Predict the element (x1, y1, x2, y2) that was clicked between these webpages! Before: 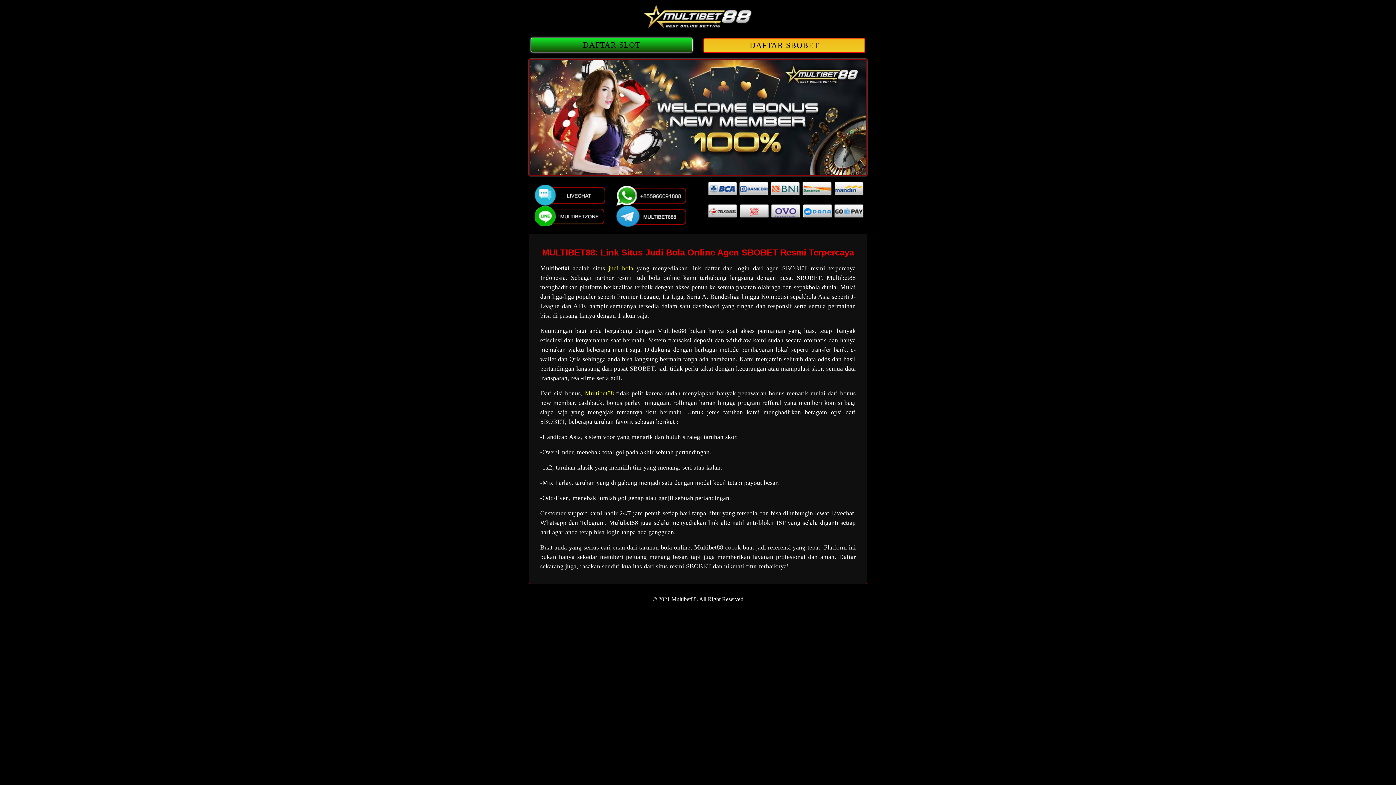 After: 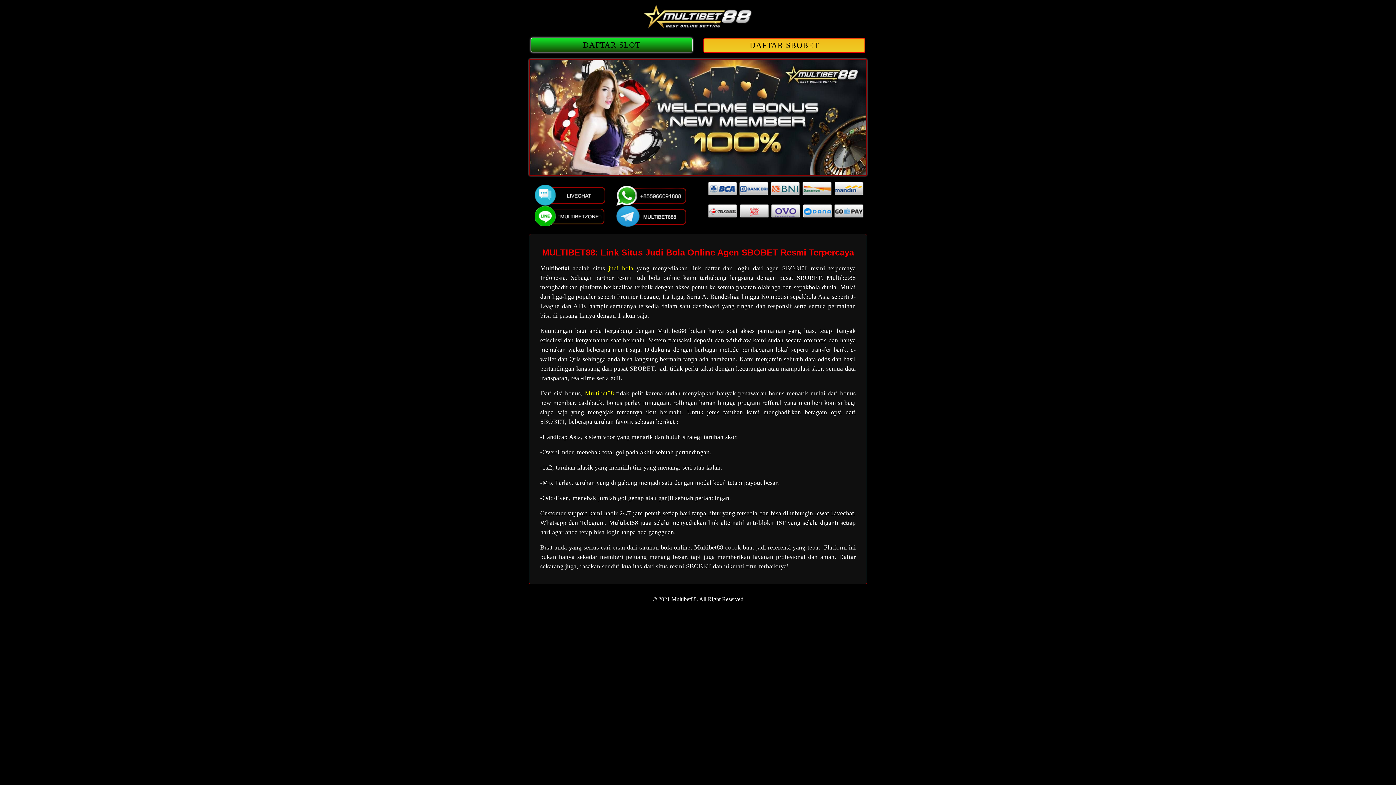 Action: label: Multibet88 bbox: (585, 389, 614, 397)